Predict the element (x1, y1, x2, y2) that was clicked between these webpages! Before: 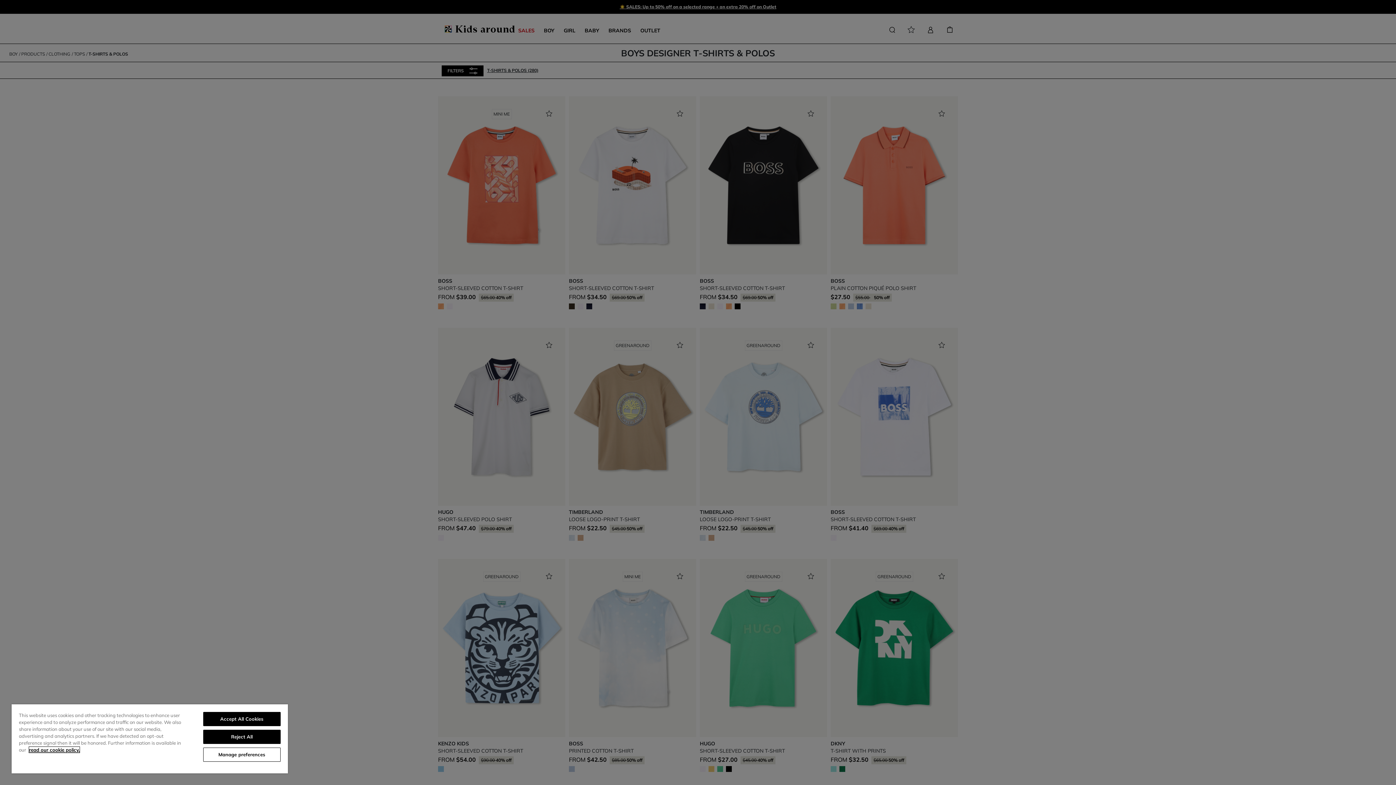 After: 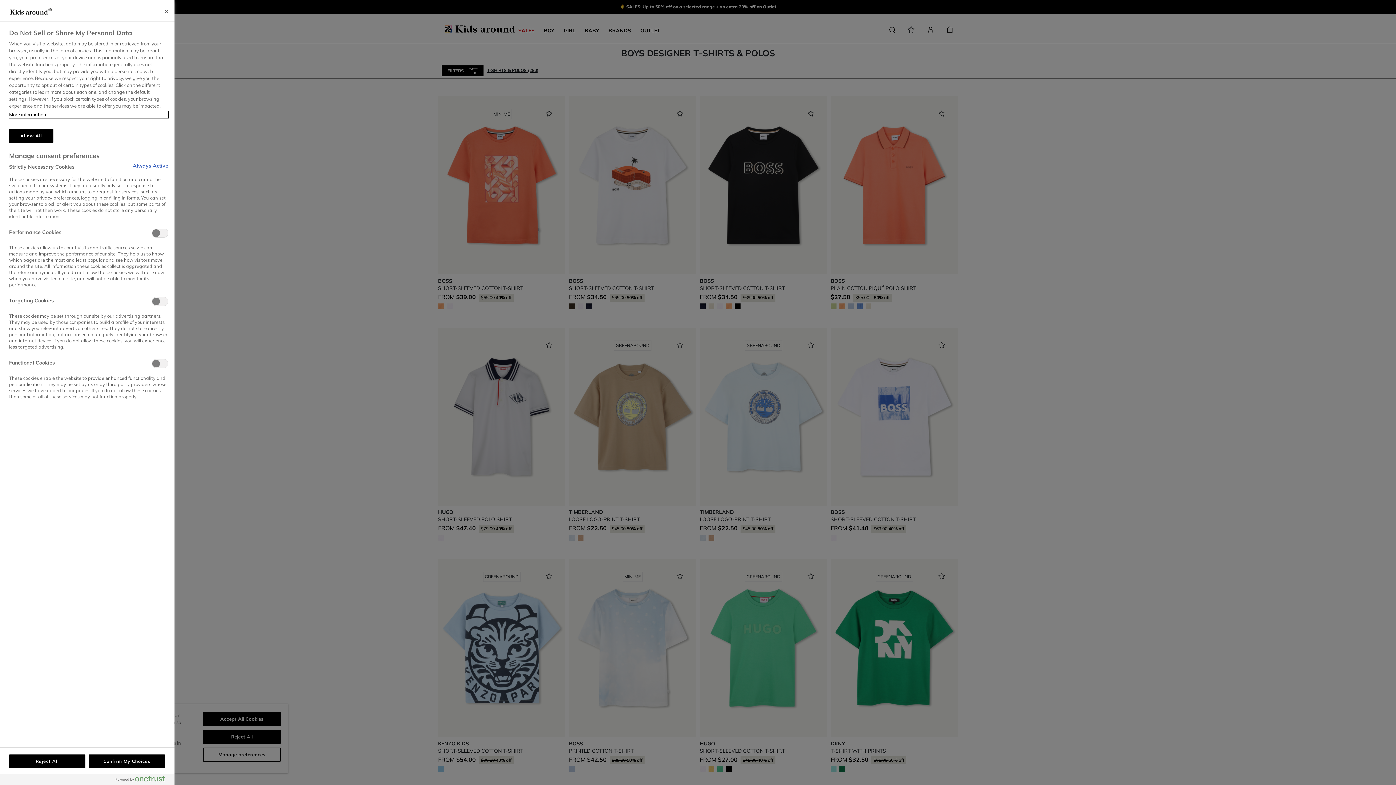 Action: label: Manage preferences bbox: (203, 748, 280, 762)